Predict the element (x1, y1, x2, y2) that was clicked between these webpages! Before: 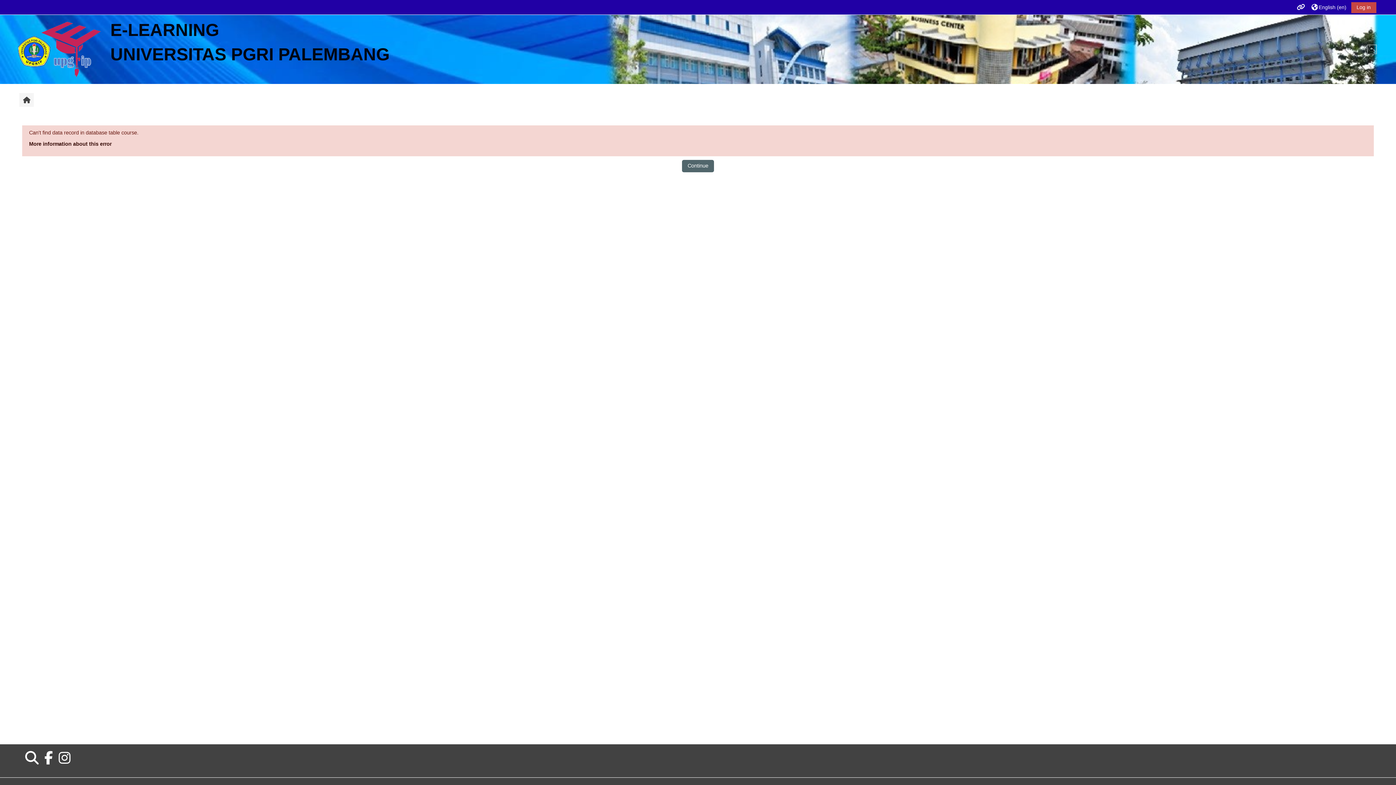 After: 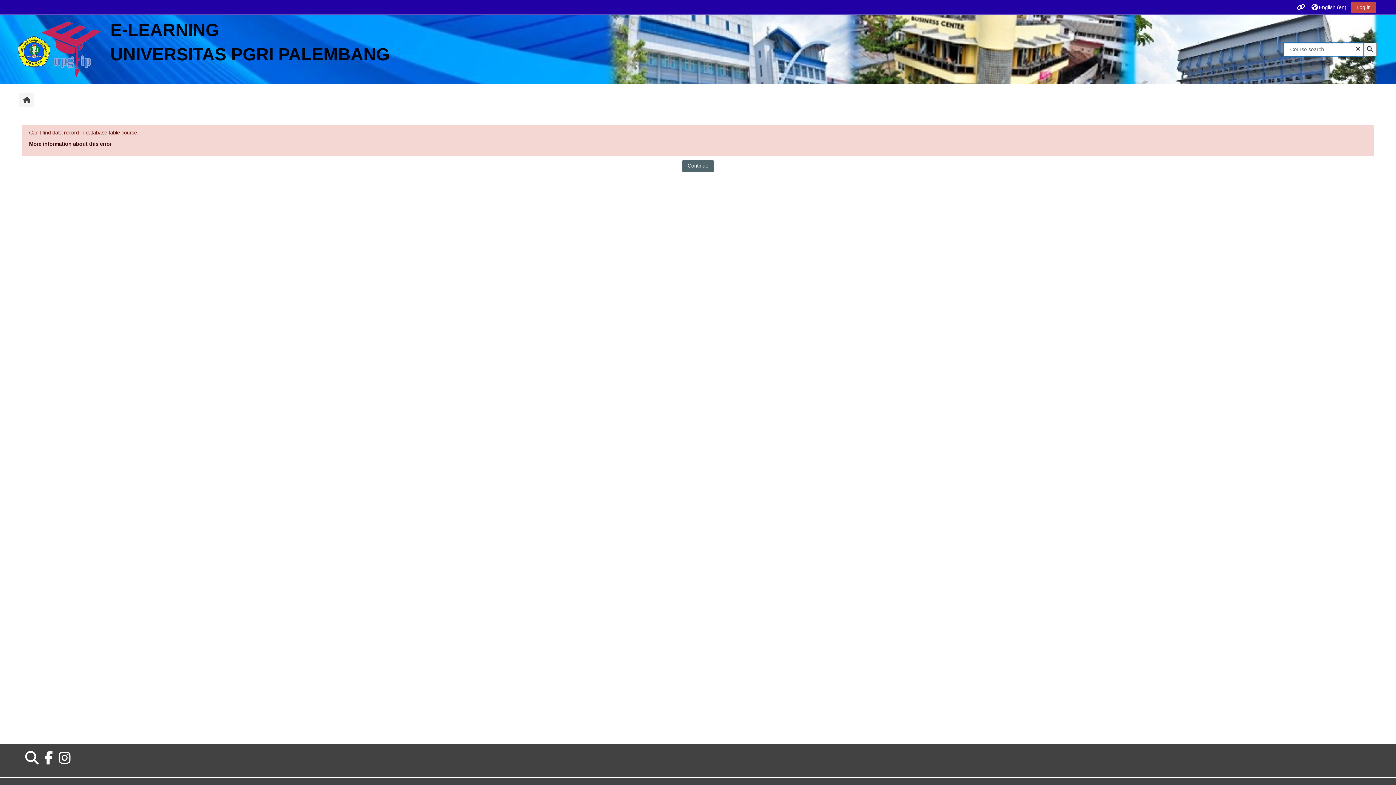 Action: label: Toggle search input bbox: (1367, 44, 1376, 54)